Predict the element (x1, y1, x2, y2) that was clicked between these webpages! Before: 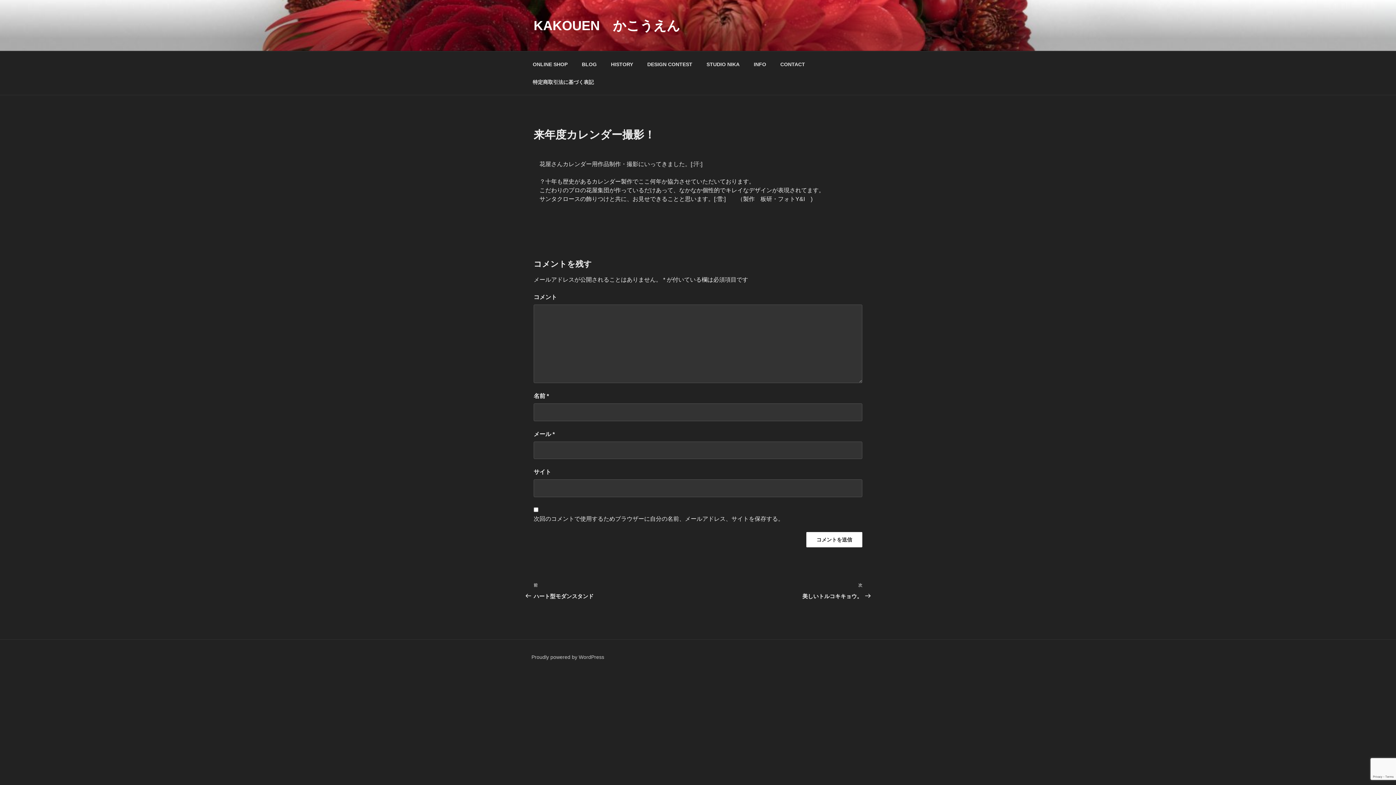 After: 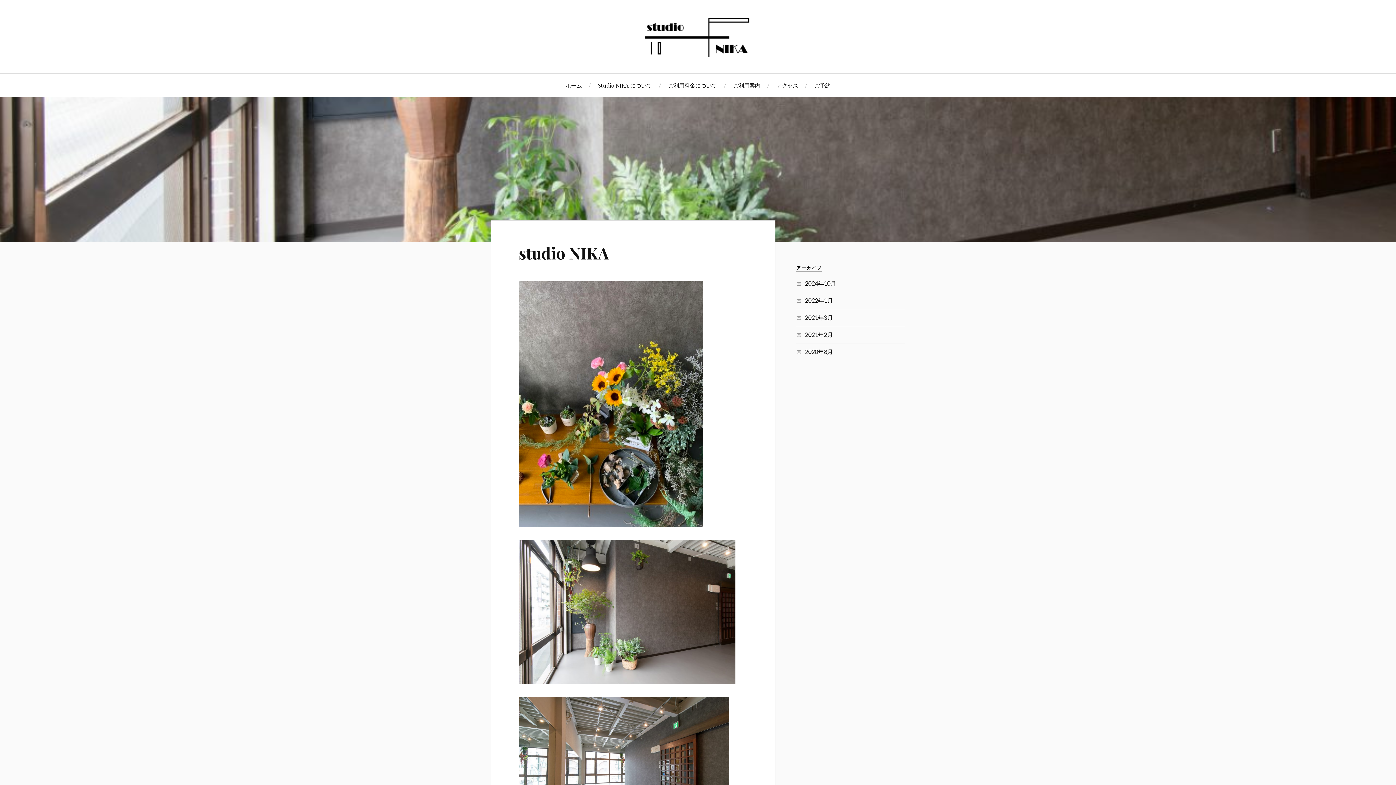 Action: bbox: (700, 55, 746, 73) label: STUDIO NIKA